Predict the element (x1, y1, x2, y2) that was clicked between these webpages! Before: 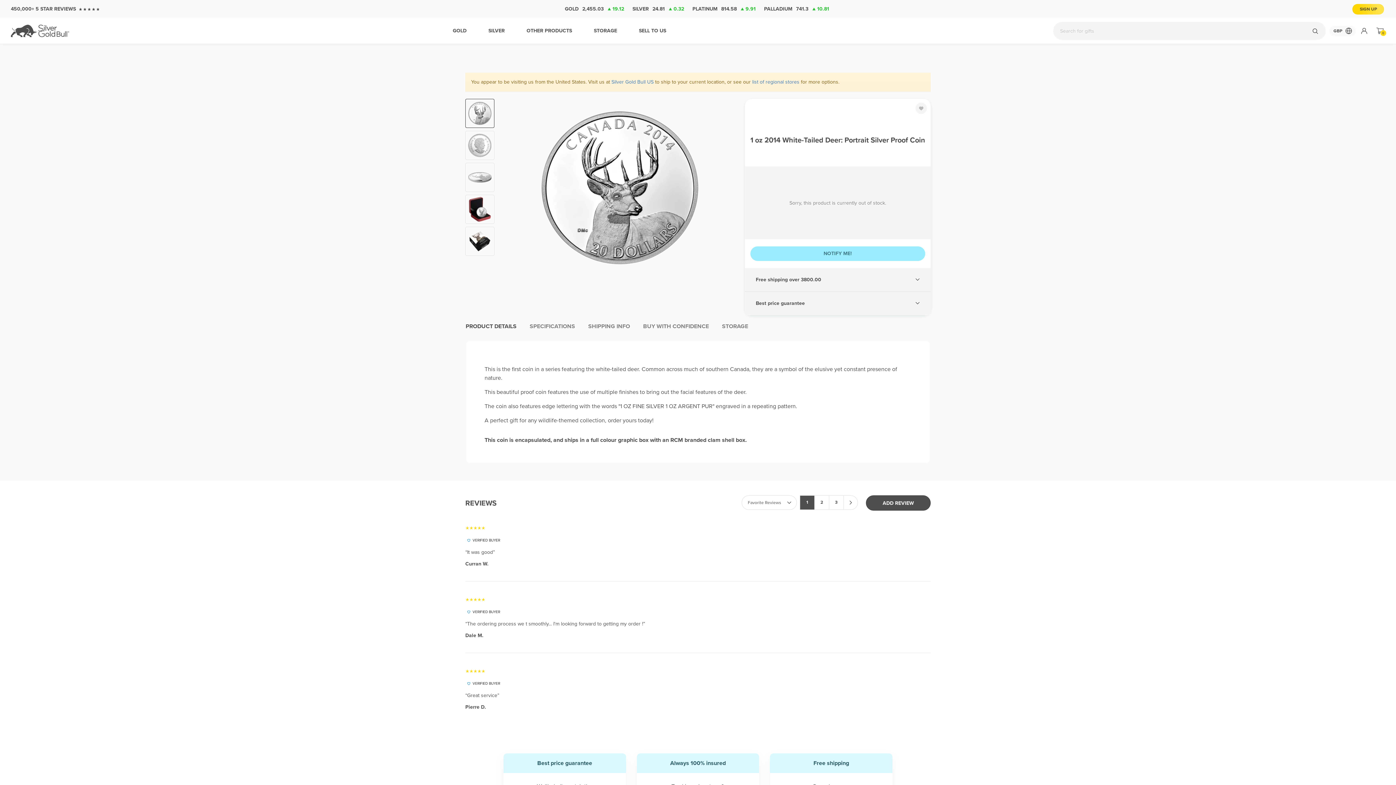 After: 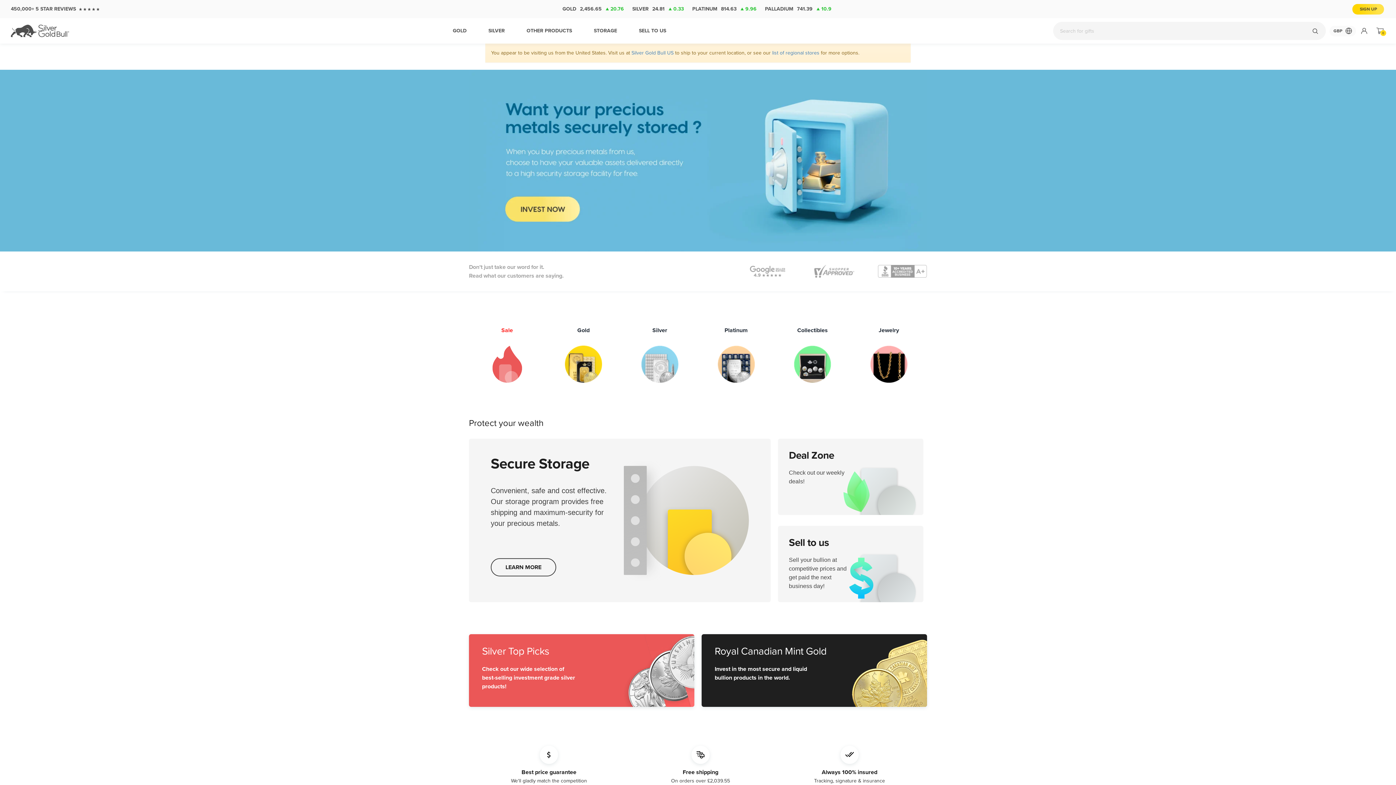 Action: bbox: (10, 25, 69, 34)